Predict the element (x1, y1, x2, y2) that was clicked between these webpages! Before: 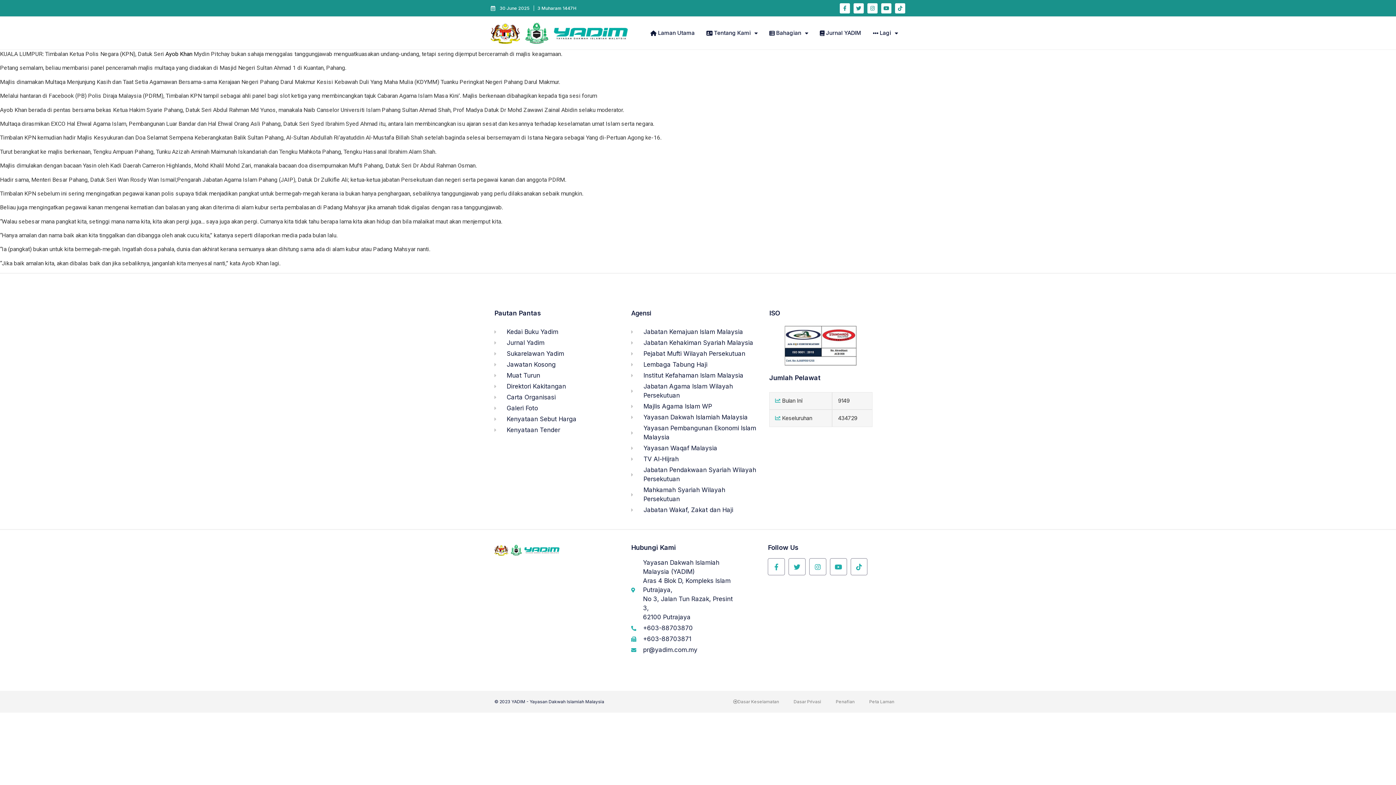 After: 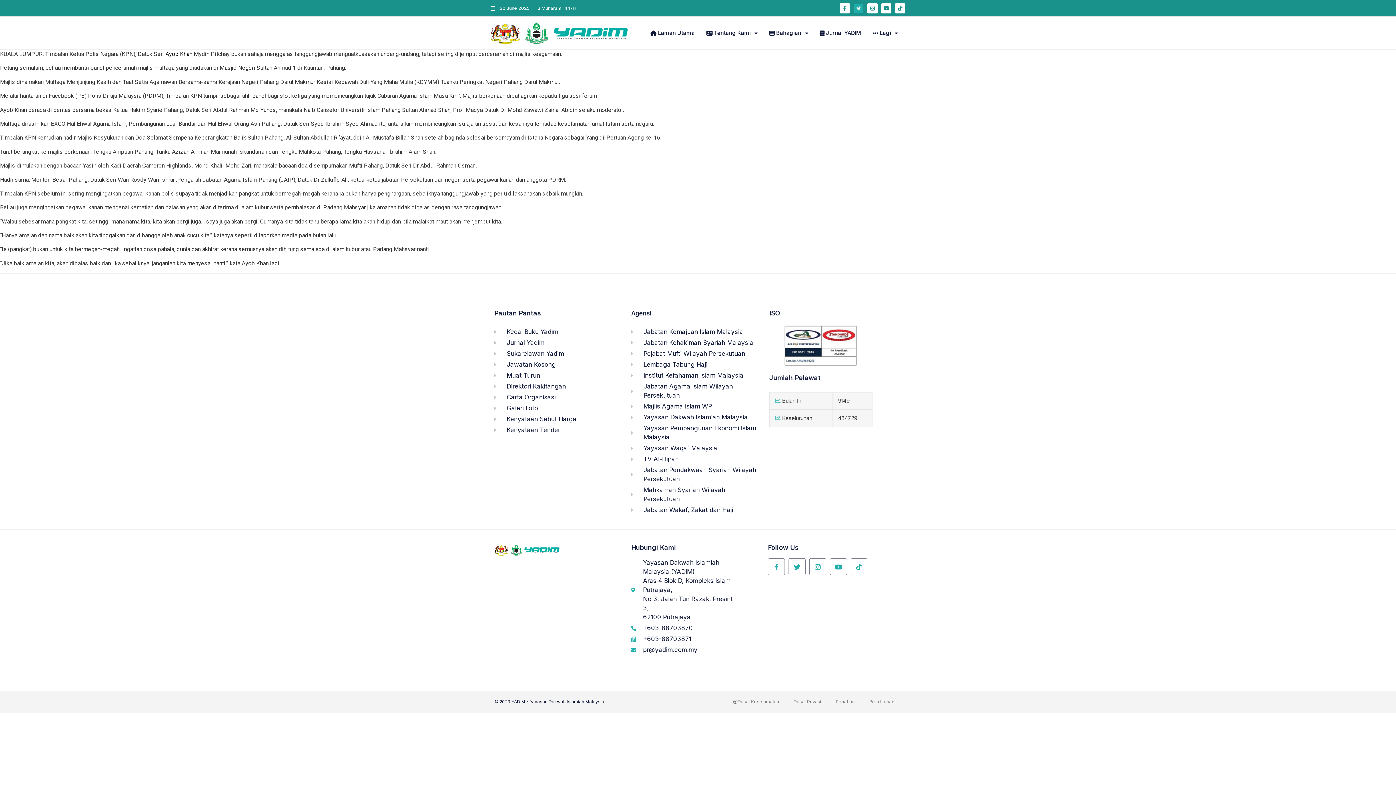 Action: label: Twitter bbox: (853, 3, 864, 13)